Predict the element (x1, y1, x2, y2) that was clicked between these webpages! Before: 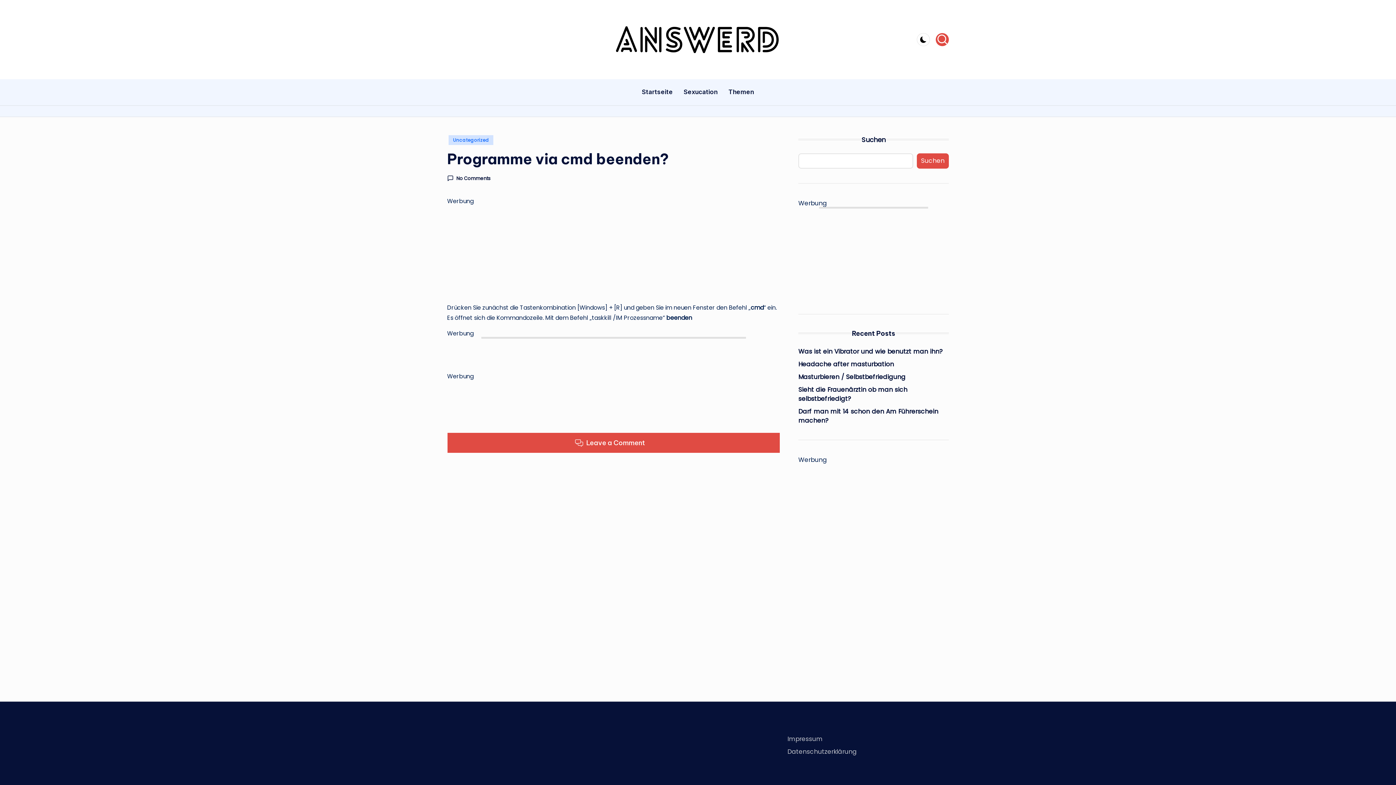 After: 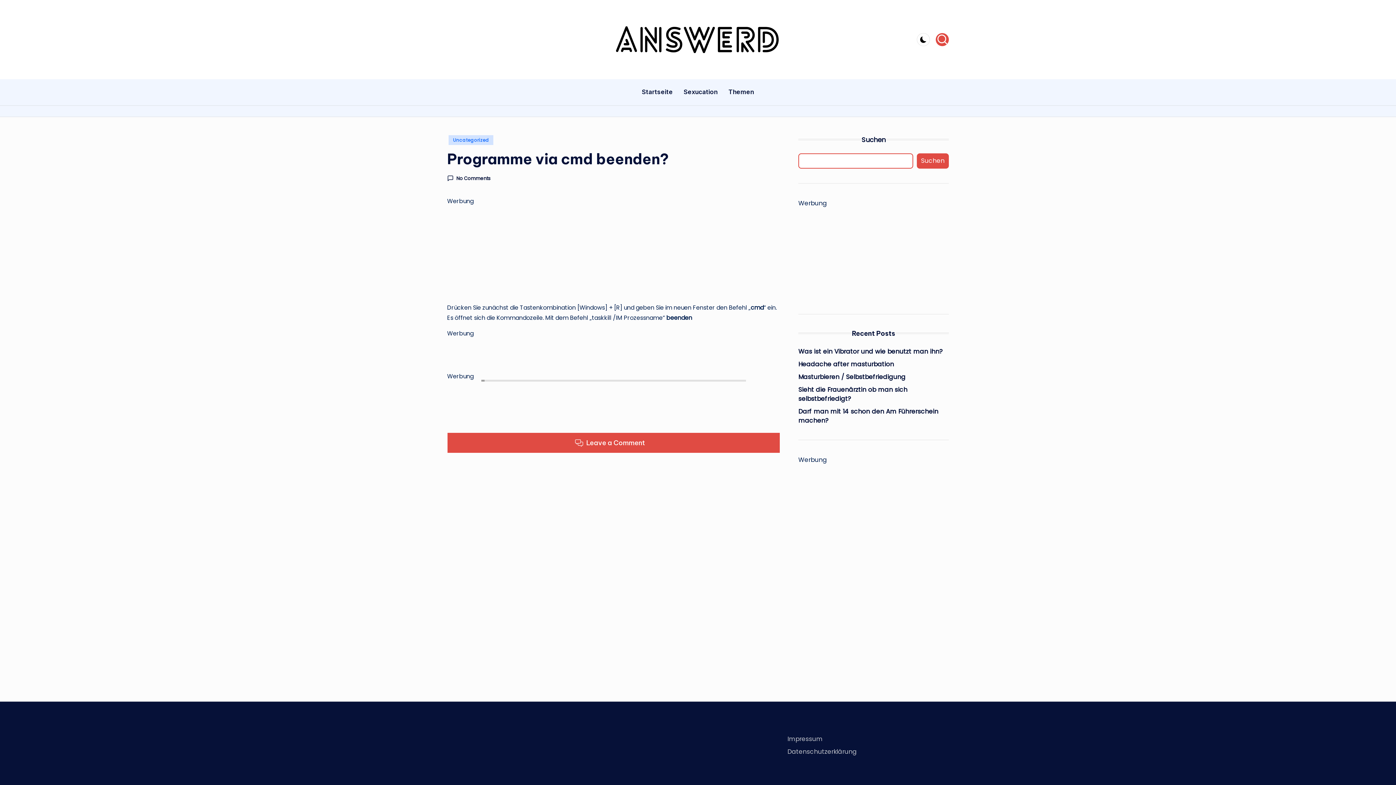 Action: bbox: (917, 153, 949, 168) label: Suchen